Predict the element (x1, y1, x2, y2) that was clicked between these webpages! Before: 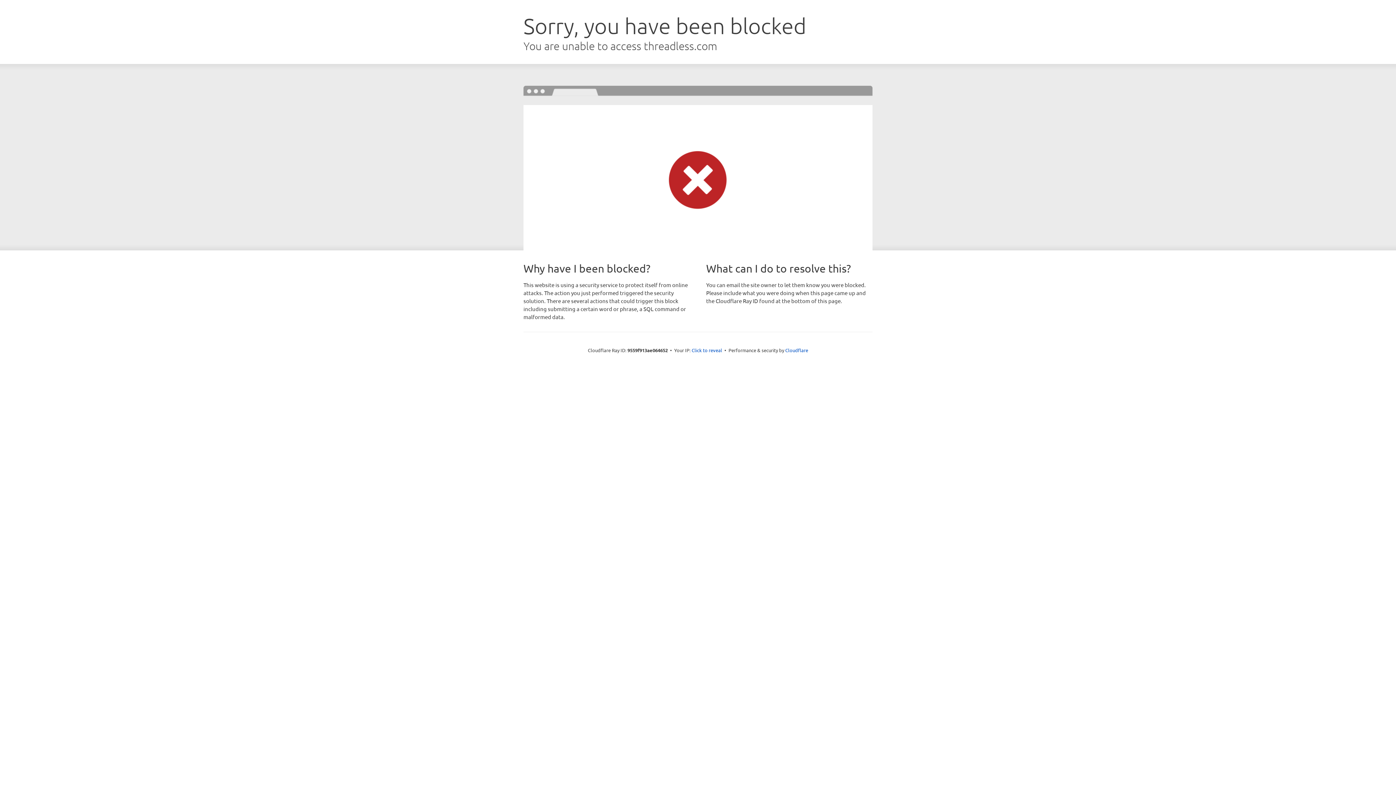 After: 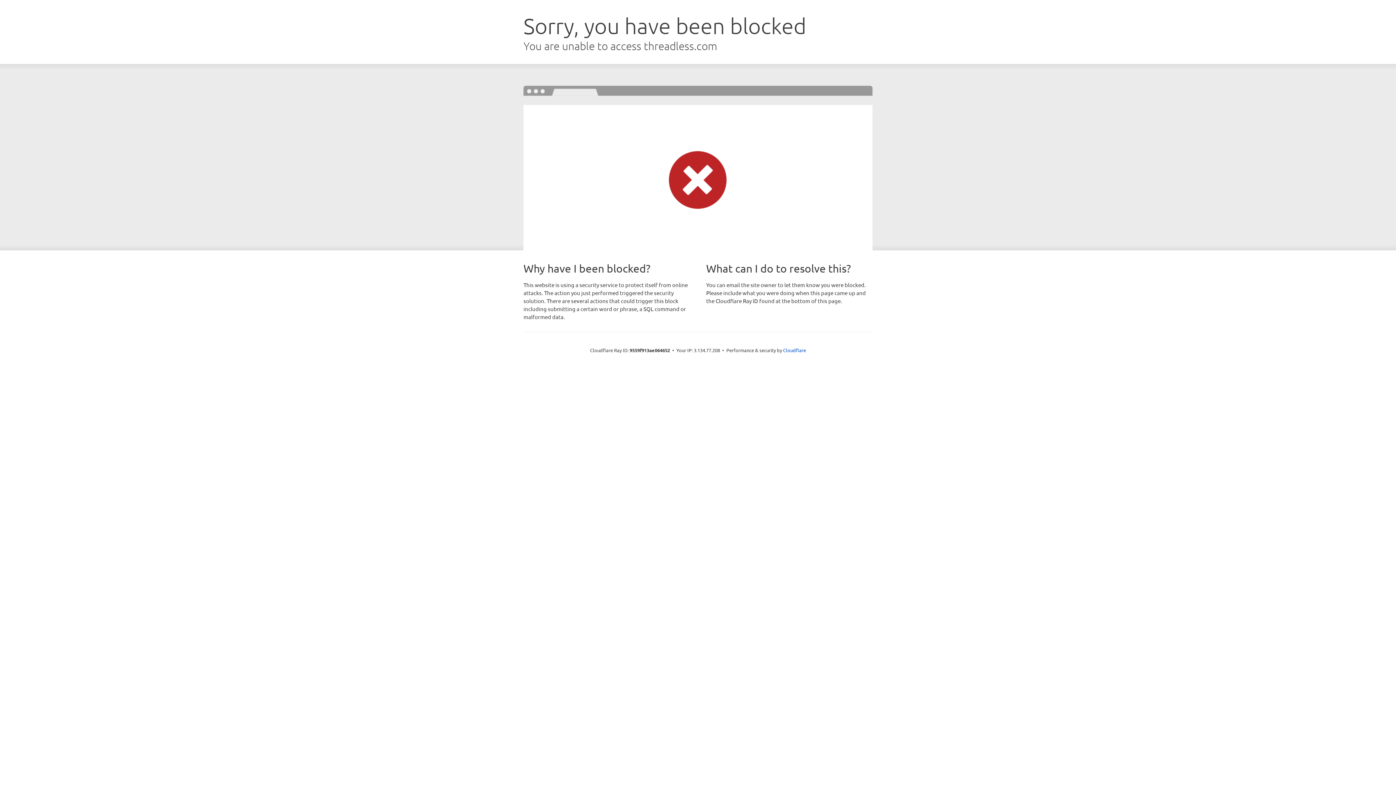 Action: bbox: (691, 346, 722, 353) label: Click to reveal